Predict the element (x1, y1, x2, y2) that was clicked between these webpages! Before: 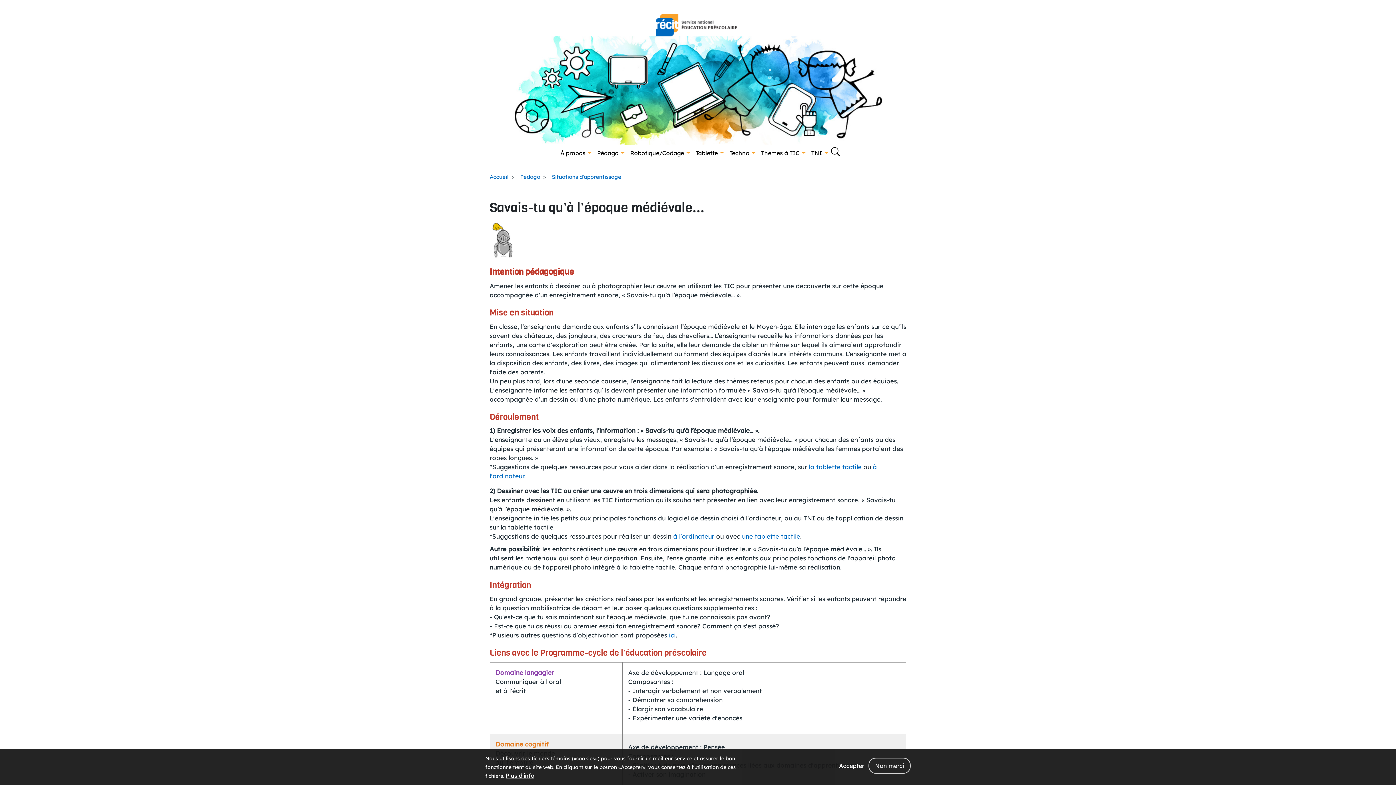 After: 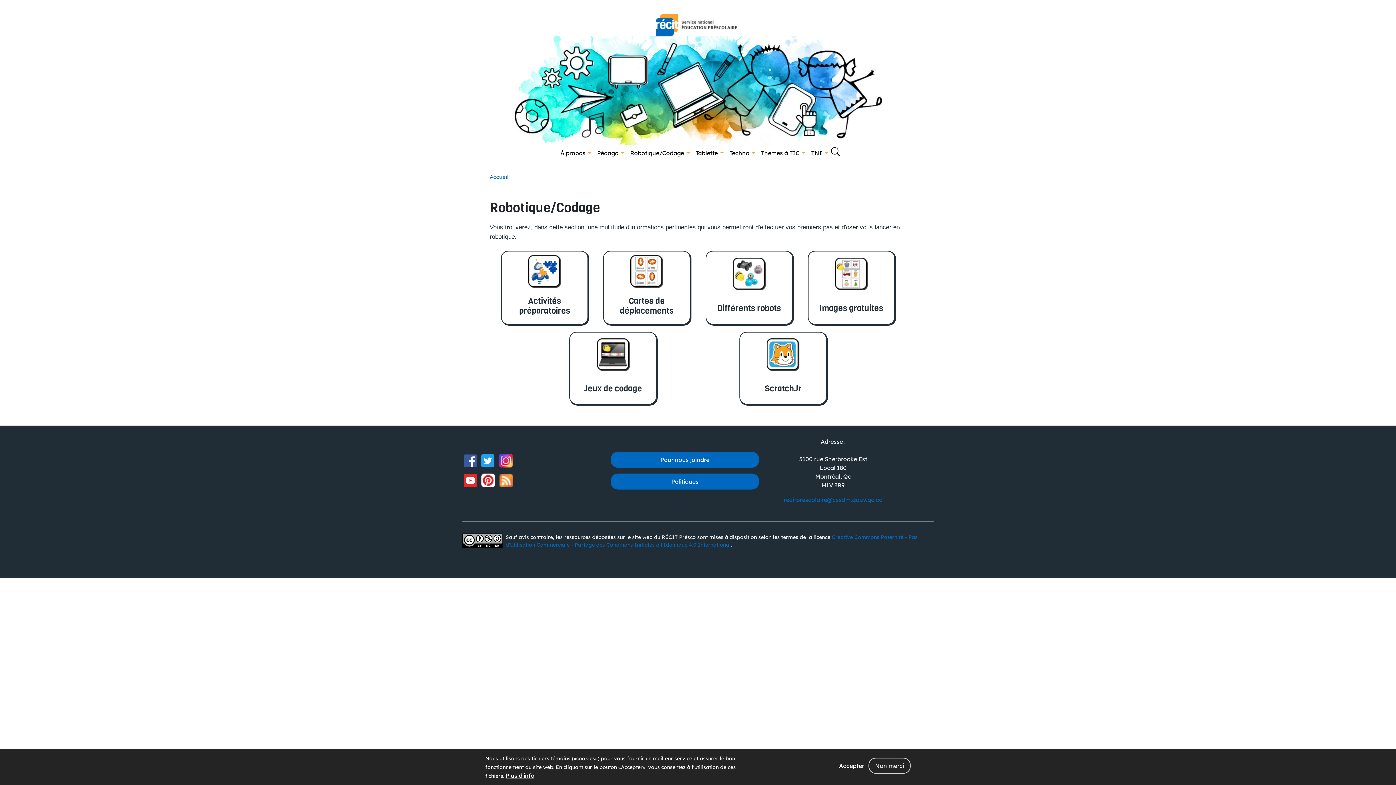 Action: bbox: (626, 145, 688, 160) label: Robotique/Codage